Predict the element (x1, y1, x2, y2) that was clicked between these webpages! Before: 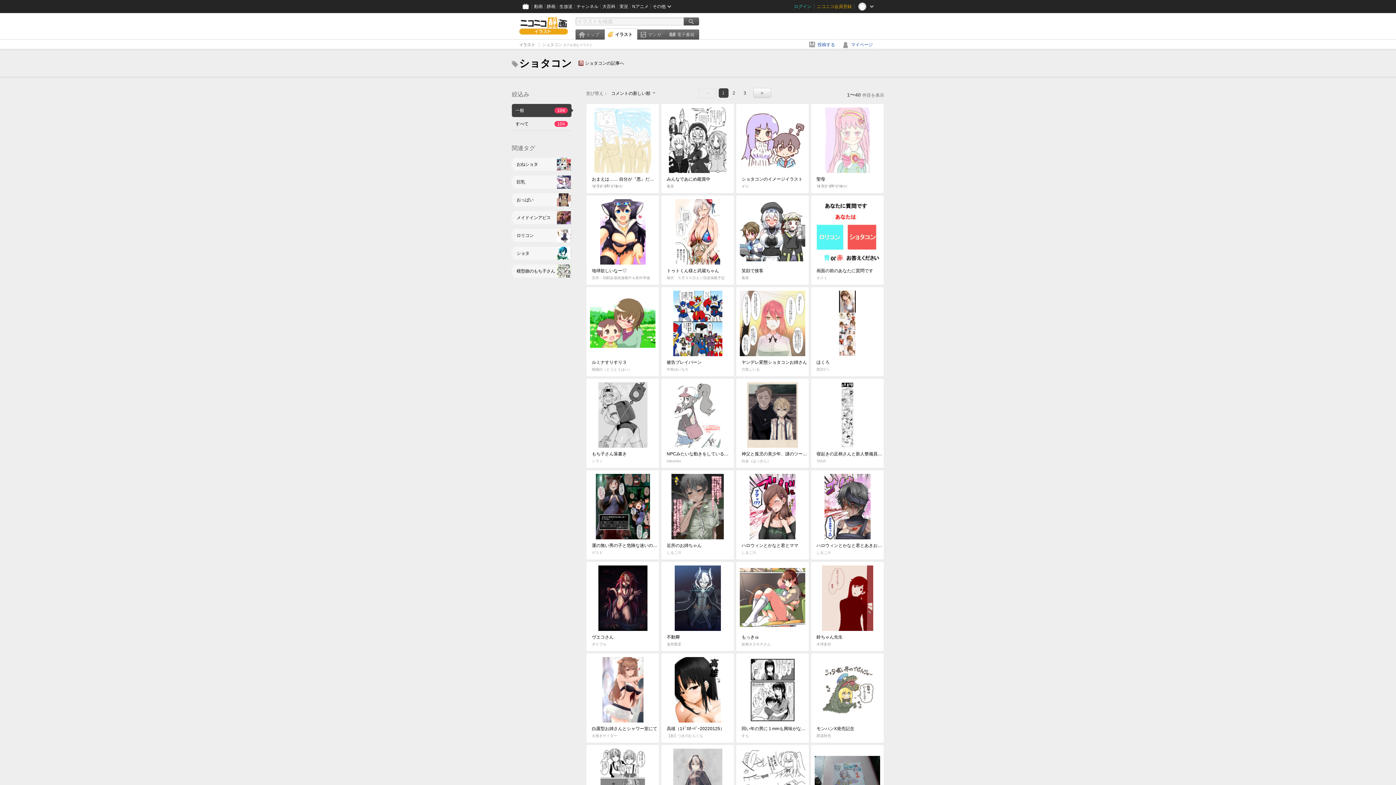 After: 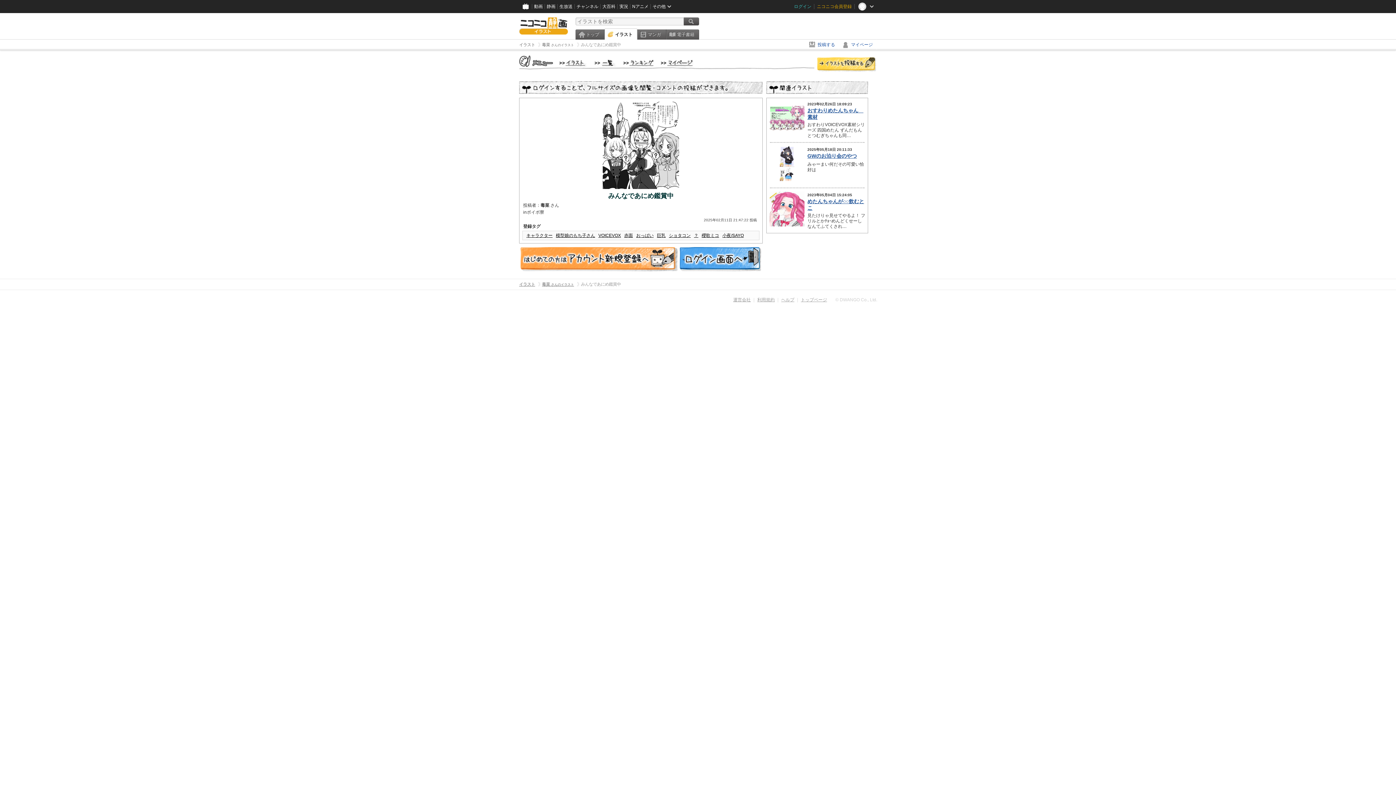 Action: bbox: (661, 103, 734, 193) label: みんなであにめ鑑賞中
毒菜
891 5 2